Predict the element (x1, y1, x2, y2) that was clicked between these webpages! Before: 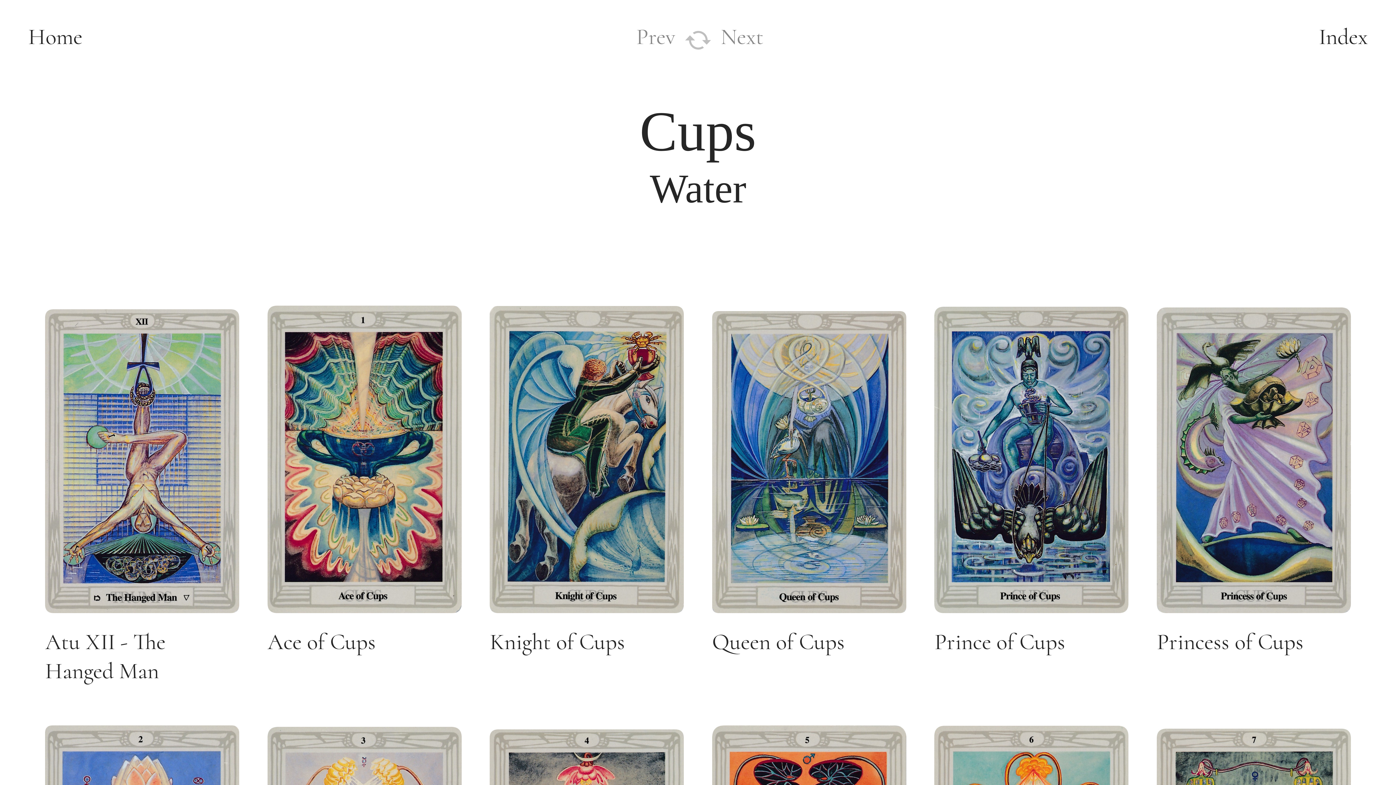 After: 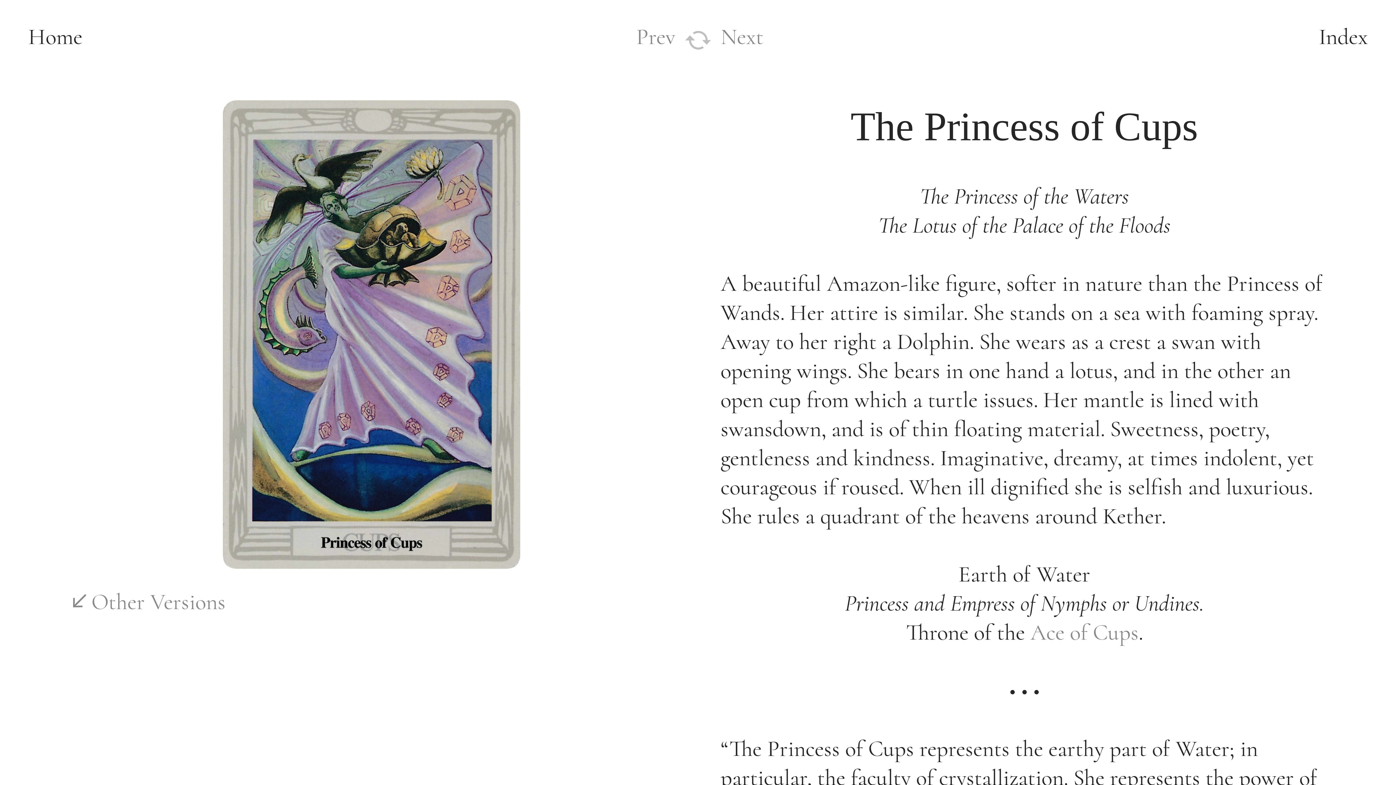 Action: bbox: (1157, 307, 1351, 657) label: Princess of Cups